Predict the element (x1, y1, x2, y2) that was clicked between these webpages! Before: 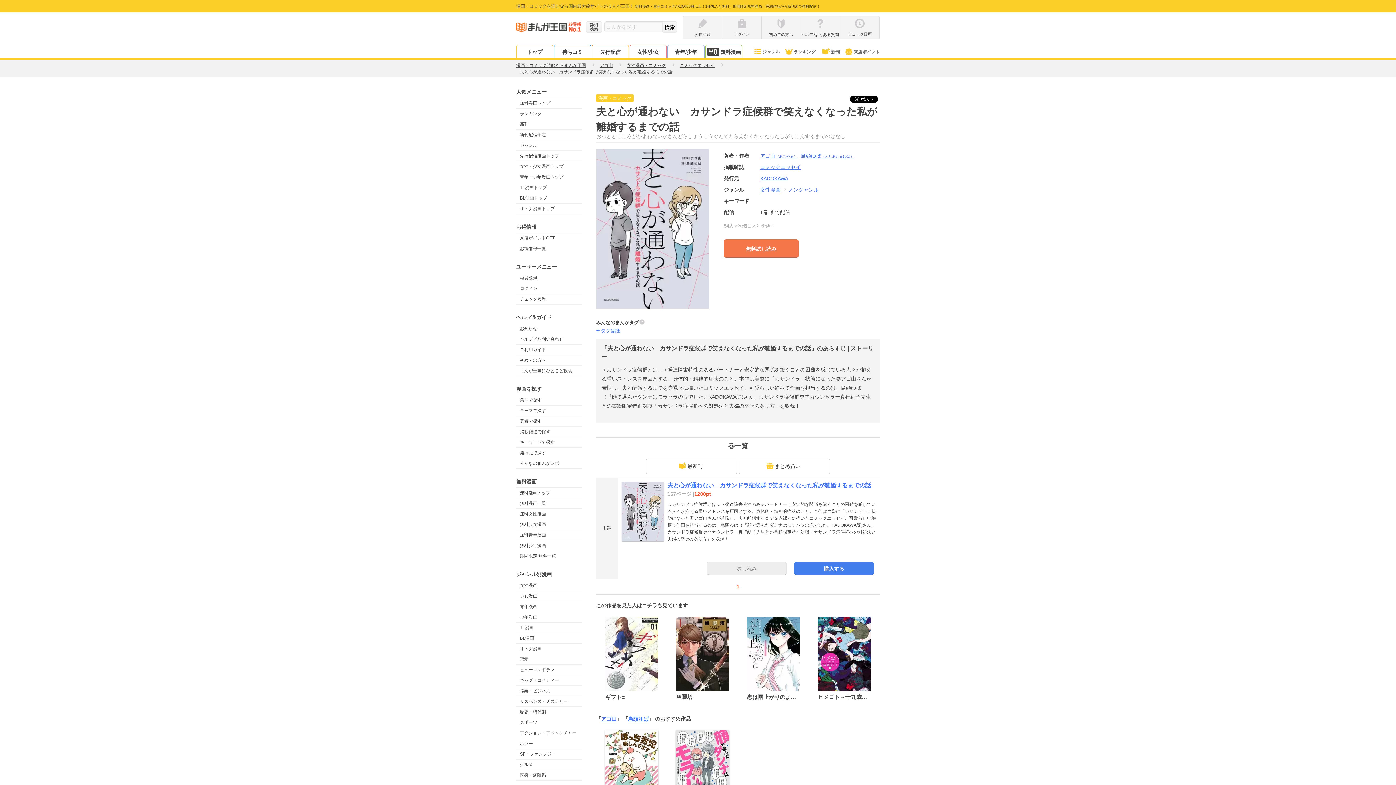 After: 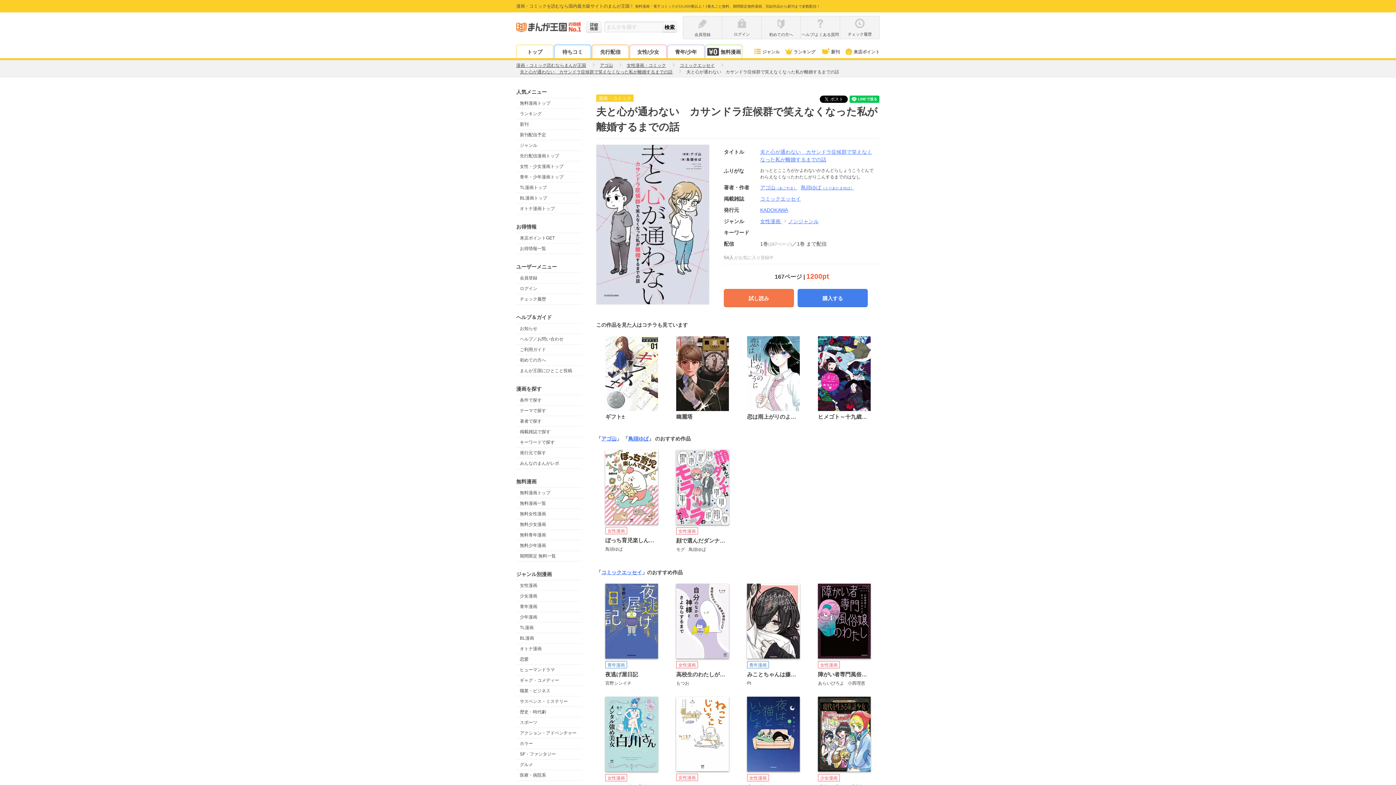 Action: label: 最新刊 bbox: (646, 401, 737, 417)